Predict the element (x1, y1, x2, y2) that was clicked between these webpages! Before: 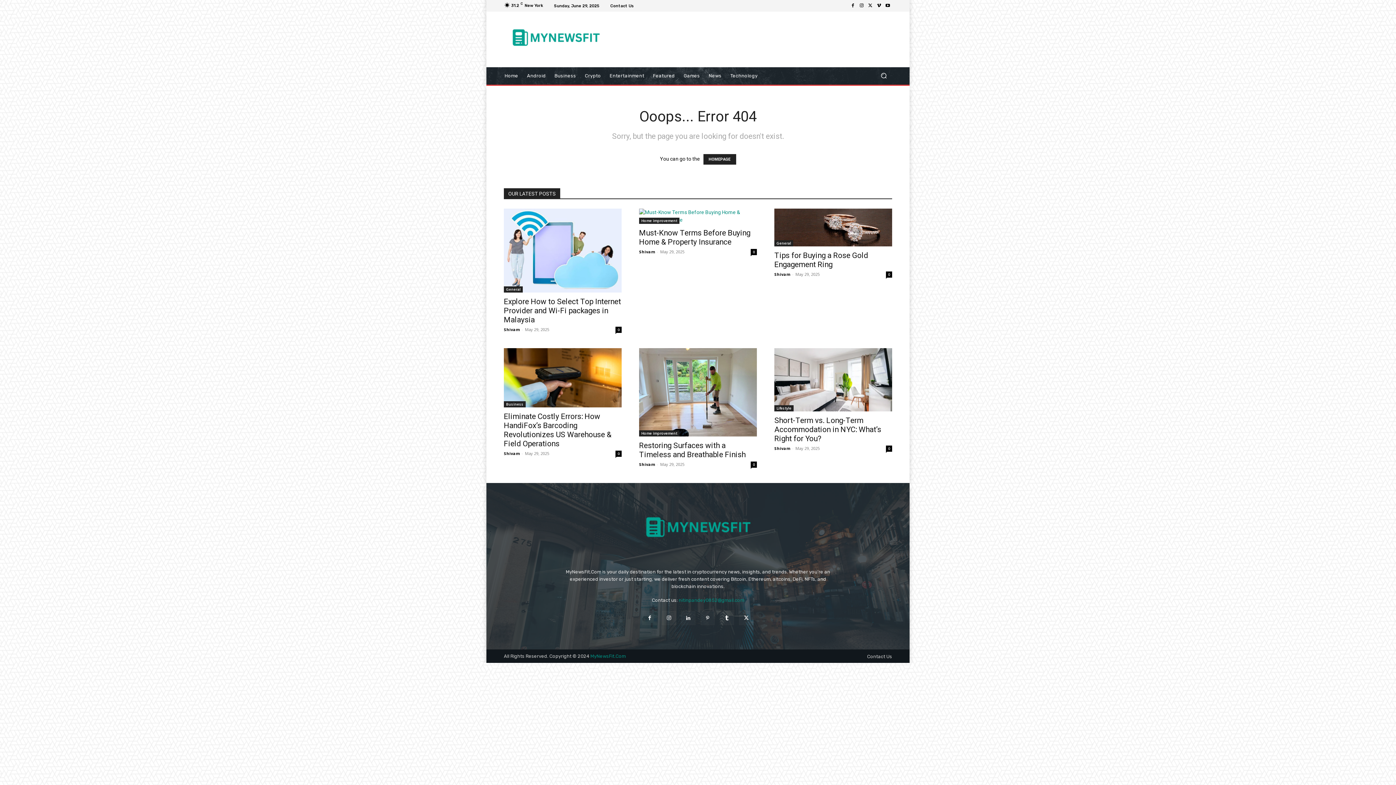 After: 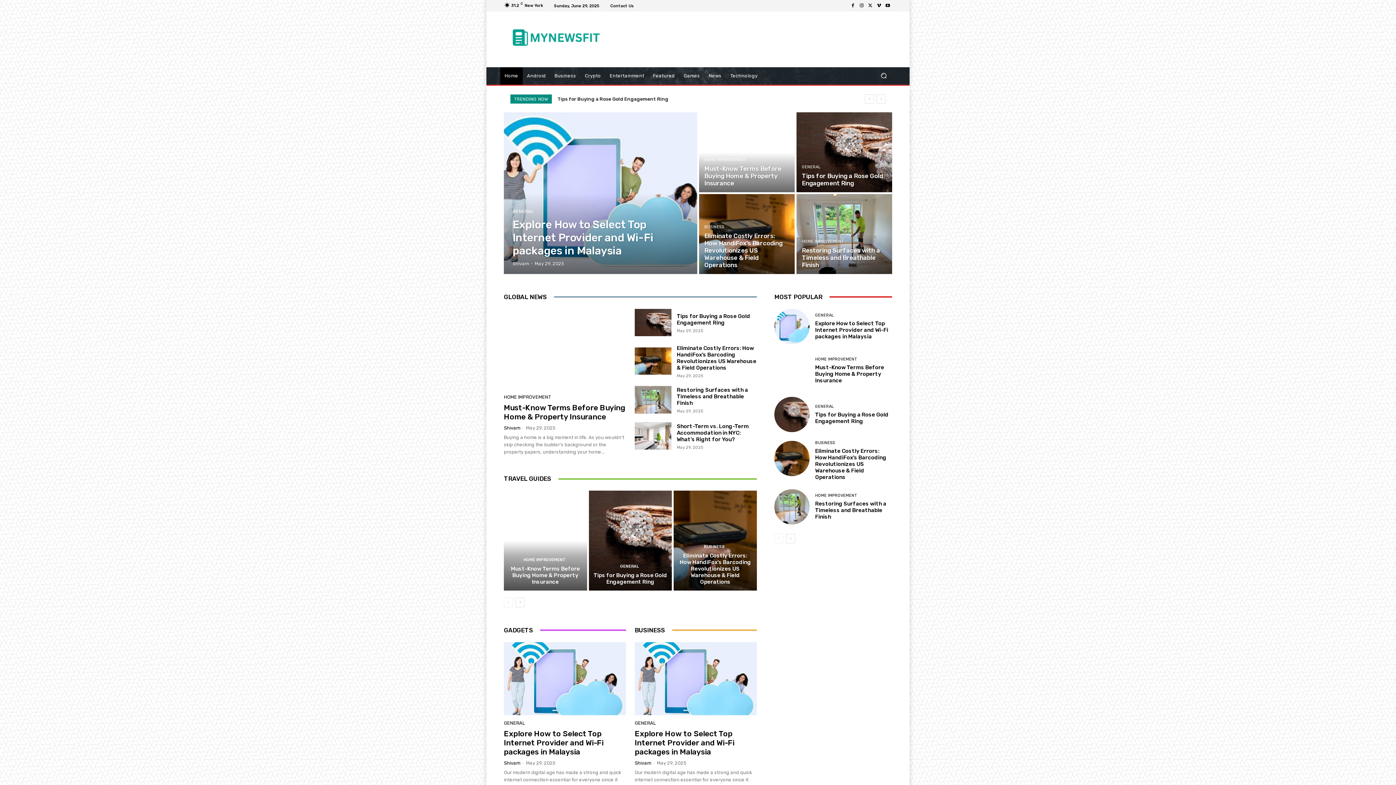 Action: bbox: (590, 653, 625, 659) label: MyNewsFit.Com